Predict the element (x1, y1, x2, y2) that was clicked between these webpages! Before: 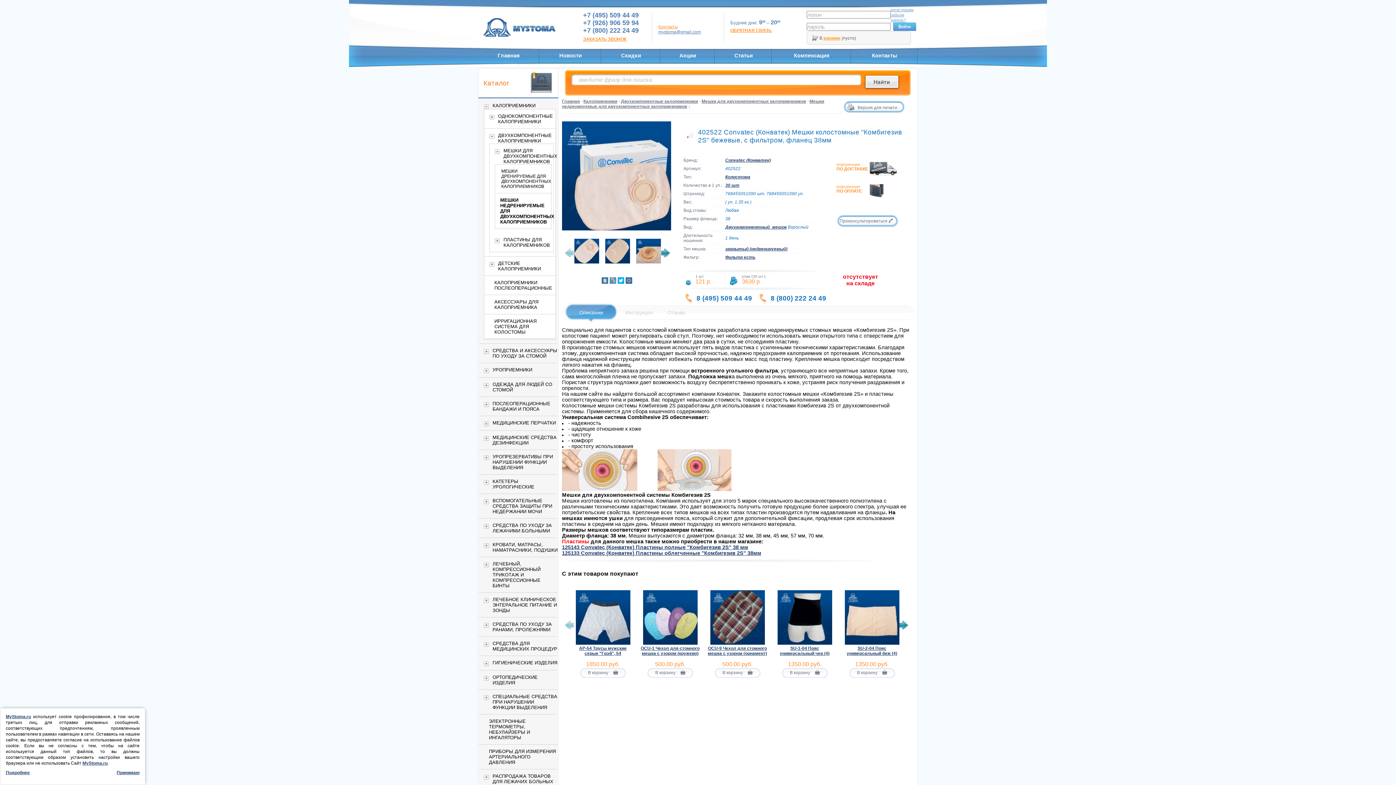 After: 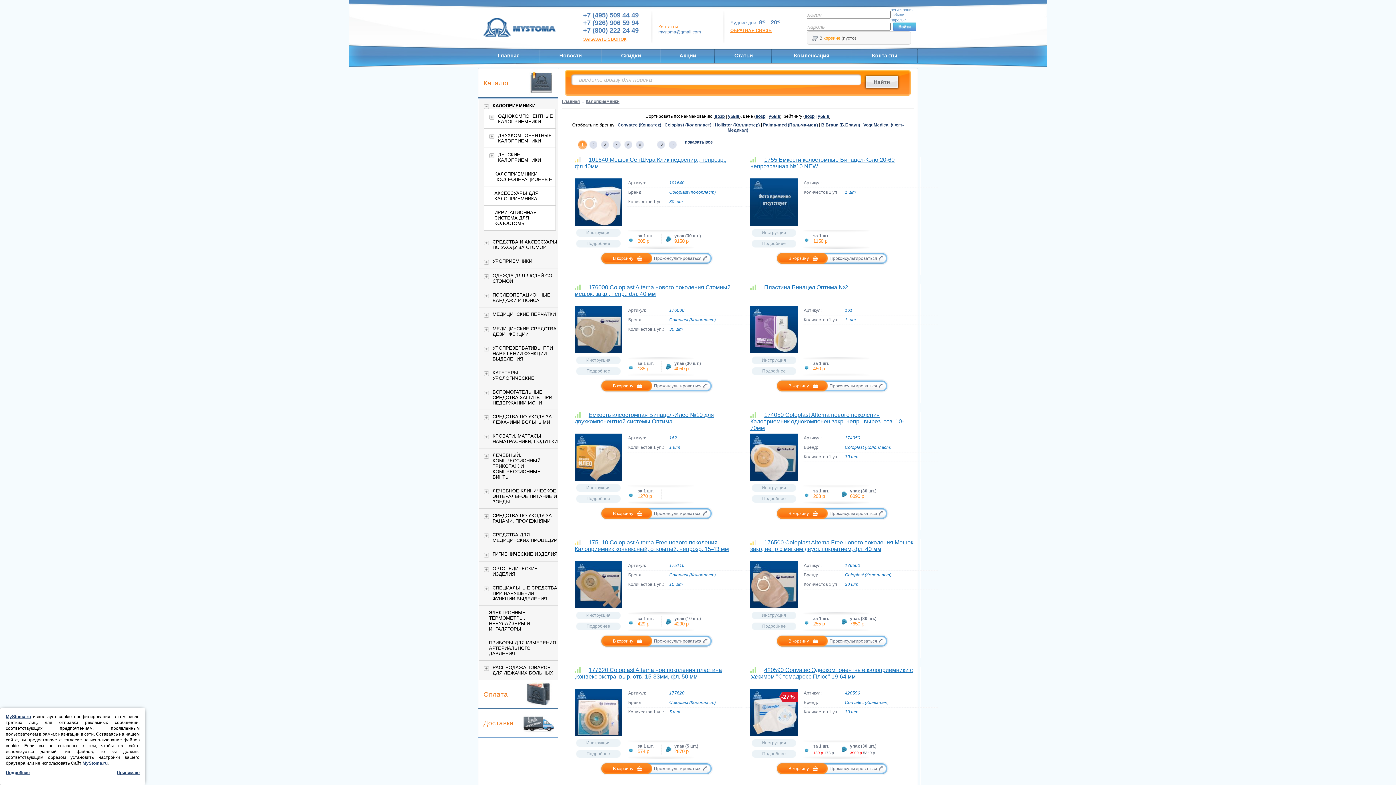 Action: bbox: (492, 102, 535, 108) label: КАЛОПРИЕМНИКИ